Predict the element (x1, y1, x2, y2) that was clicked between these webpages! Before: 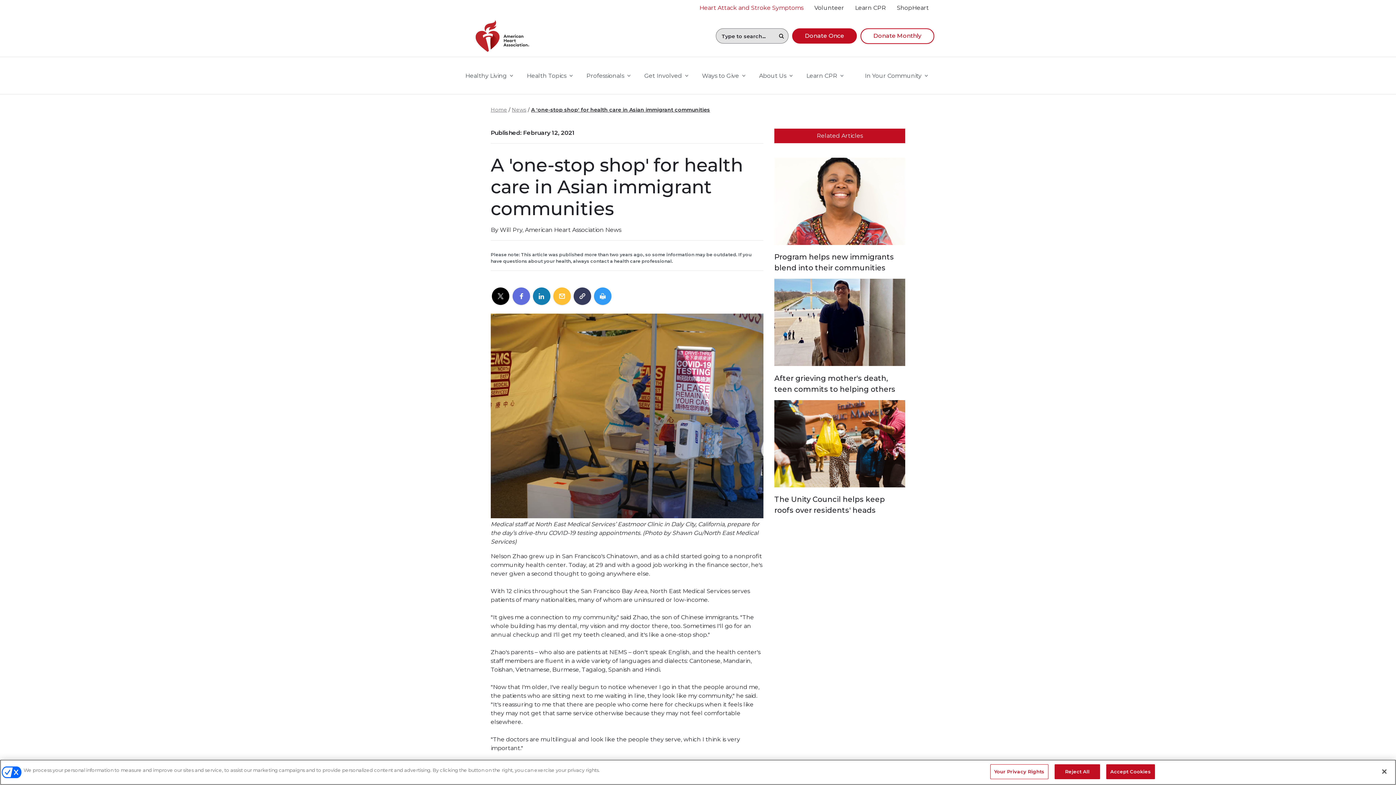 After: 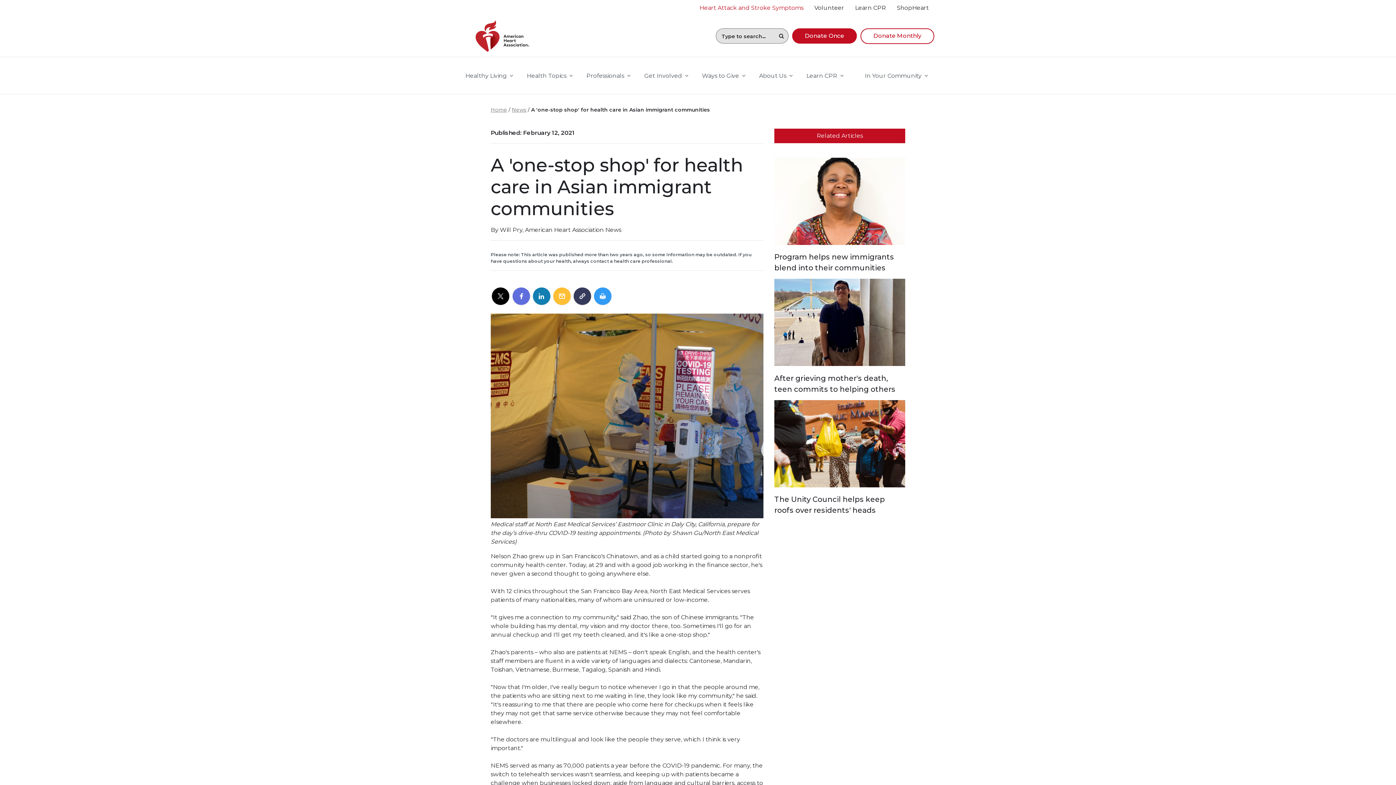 Action: bbox: (531, 106, 710, 113) label: A 'one-stop shop' for health care in Asian immigrant communities